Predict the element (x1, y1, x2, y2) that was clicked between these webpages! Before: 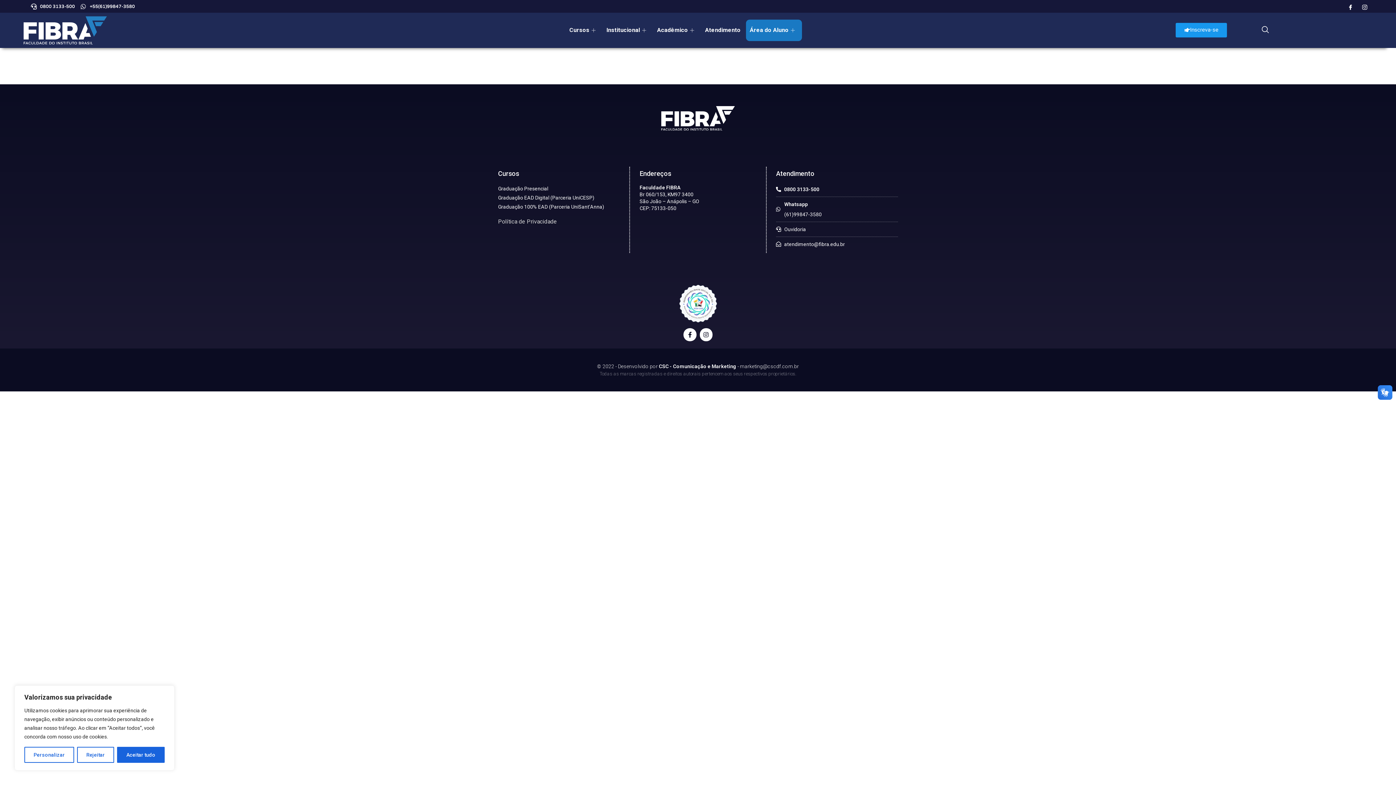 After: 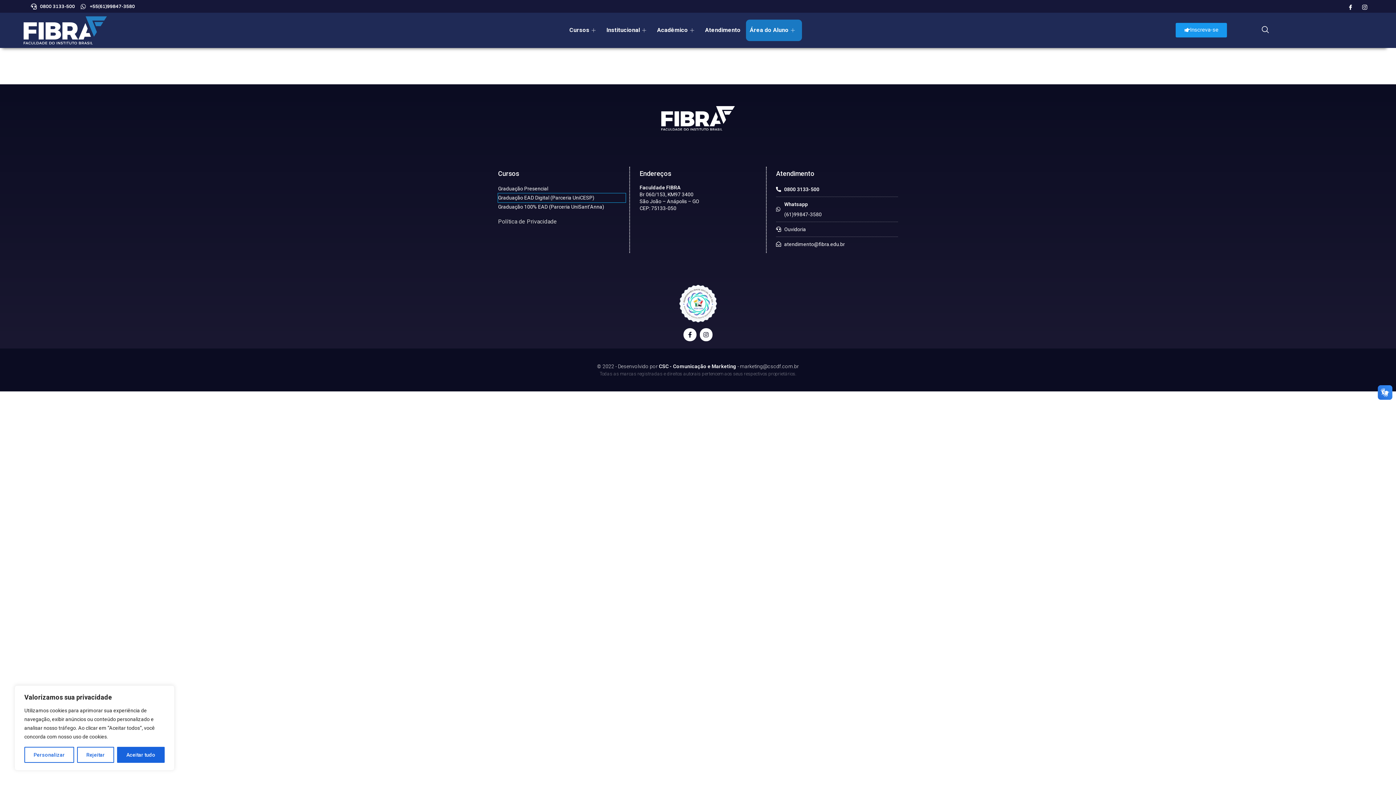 Action: bbox: (498, 193, 625, 202) label: Graduação EAD Digital (Parceria UniCESP)